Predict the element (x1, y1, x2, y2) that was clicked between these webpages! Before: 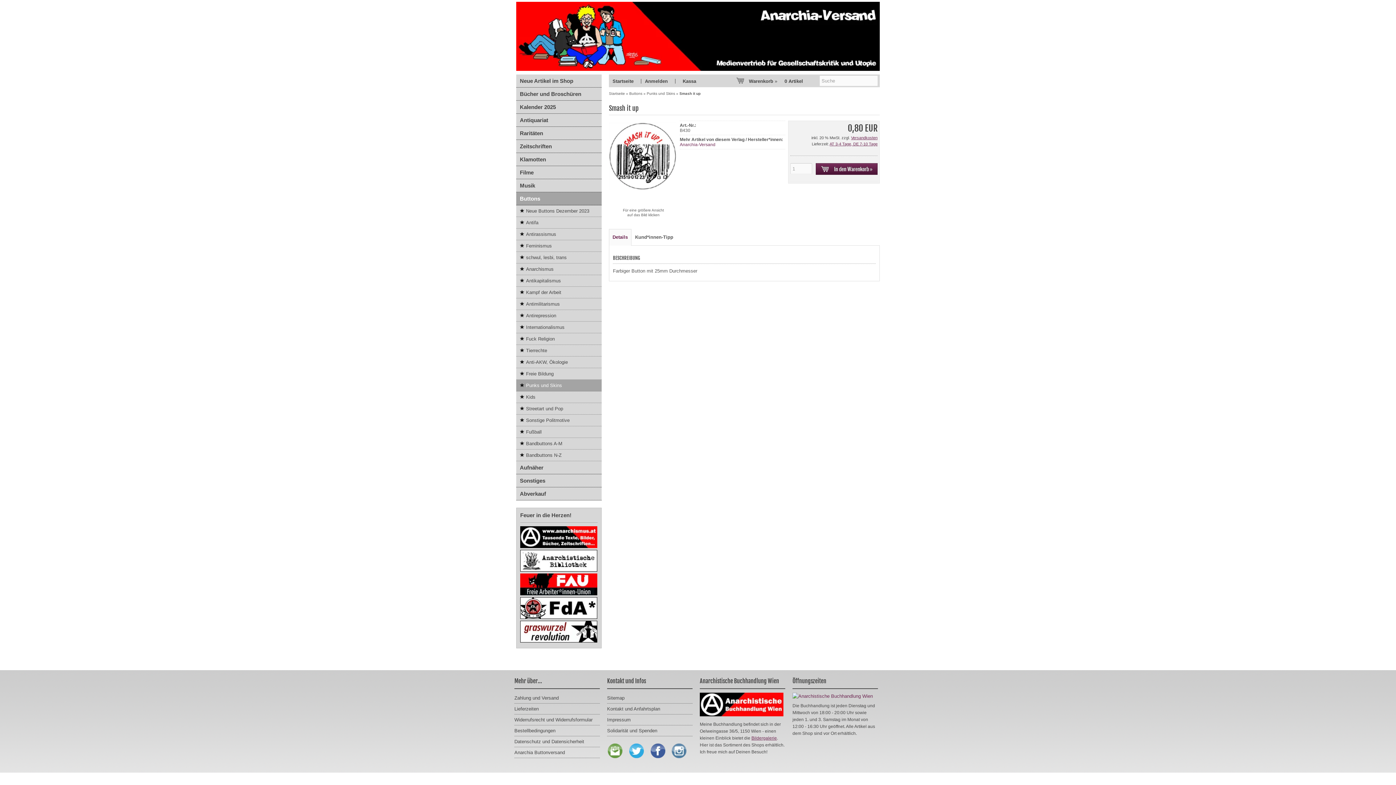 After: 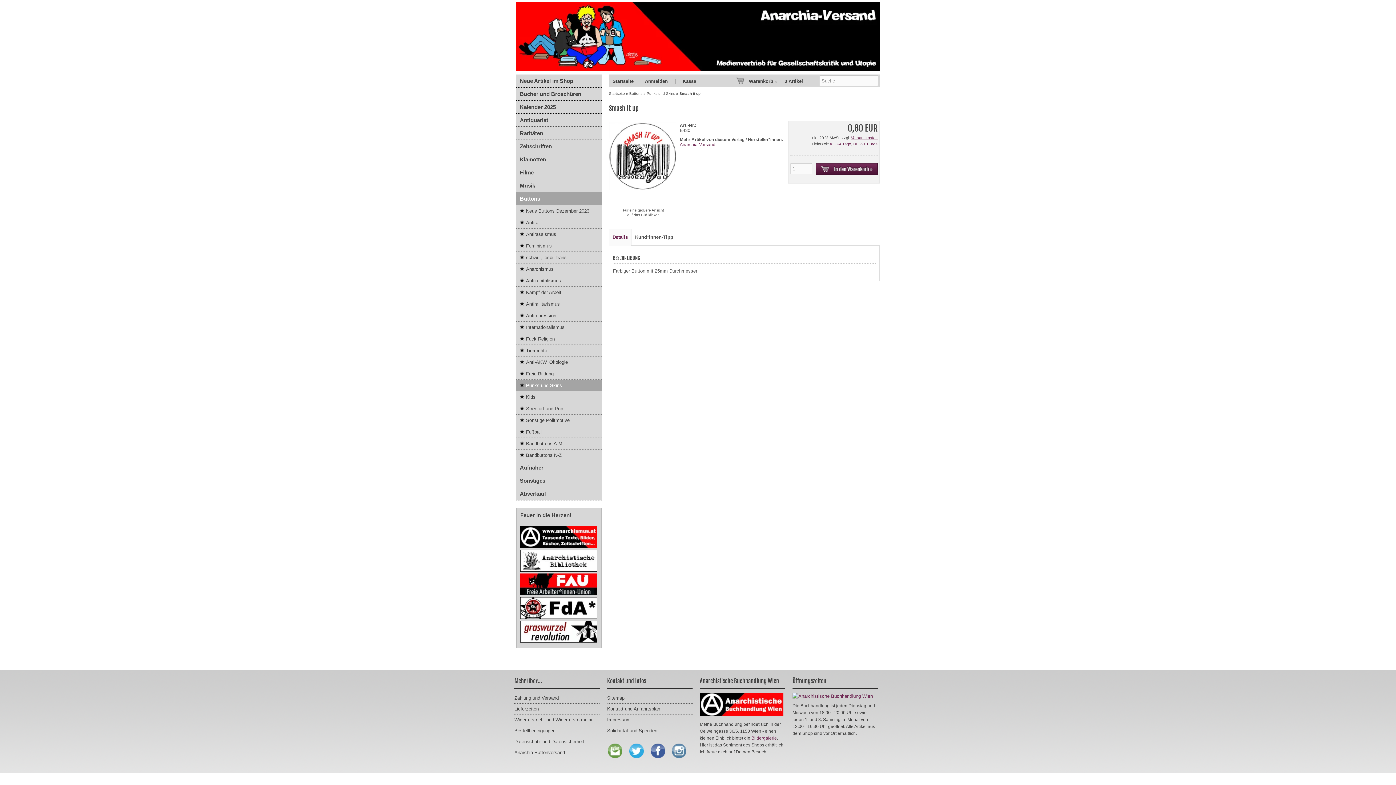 Action: bbox: (516, 1, 887, 60)